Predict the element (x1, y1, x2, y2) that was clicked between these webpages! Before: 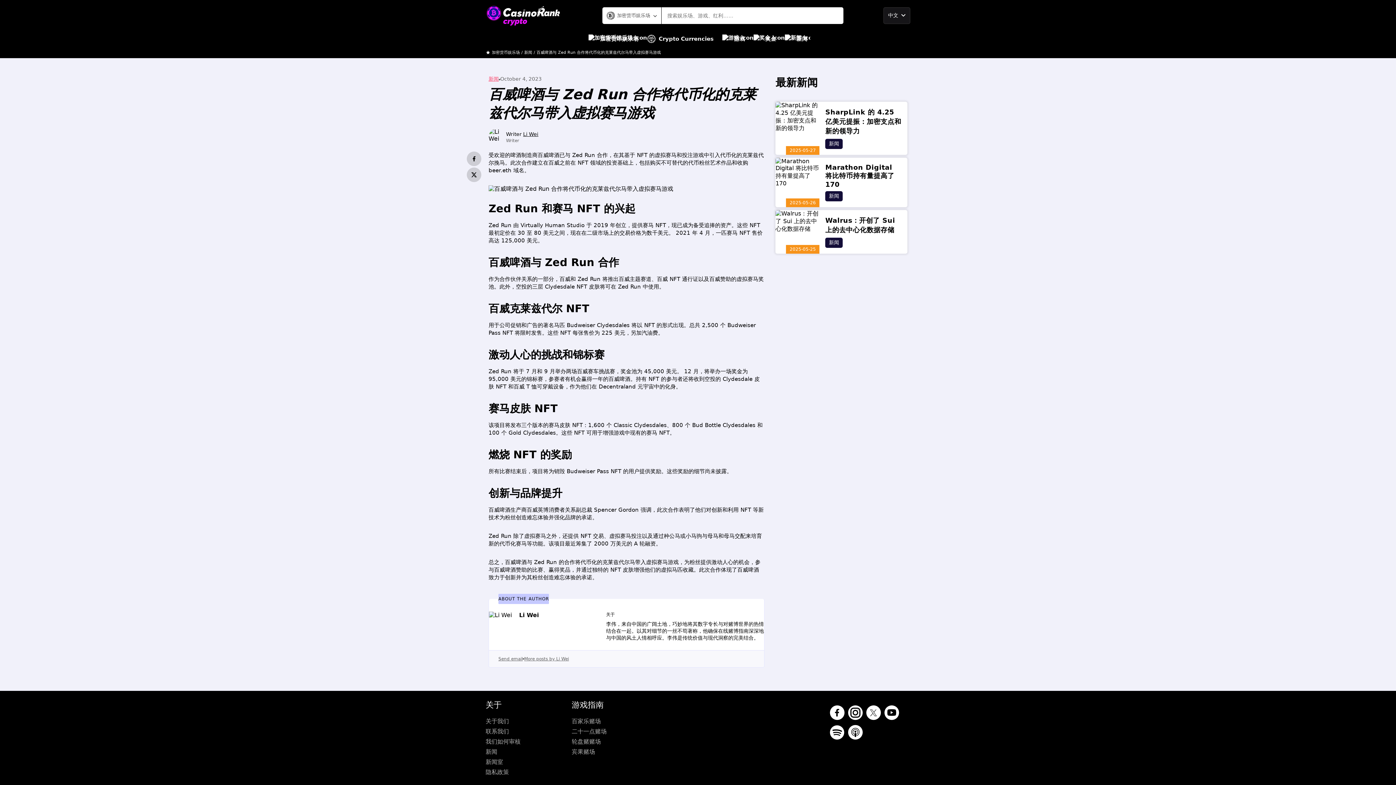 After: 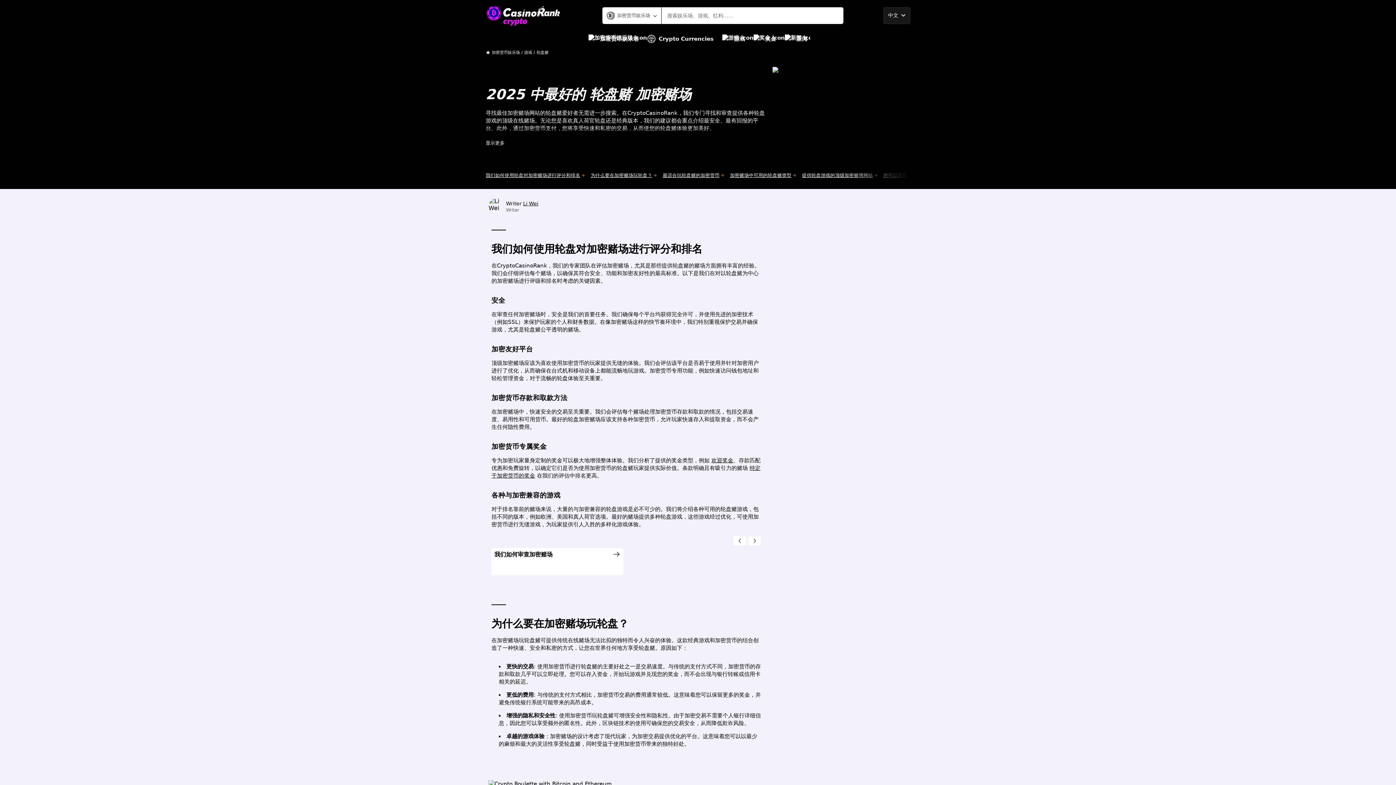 Action: label: 轮盘赌赌场 bbox: (571, 737, 652, 747)